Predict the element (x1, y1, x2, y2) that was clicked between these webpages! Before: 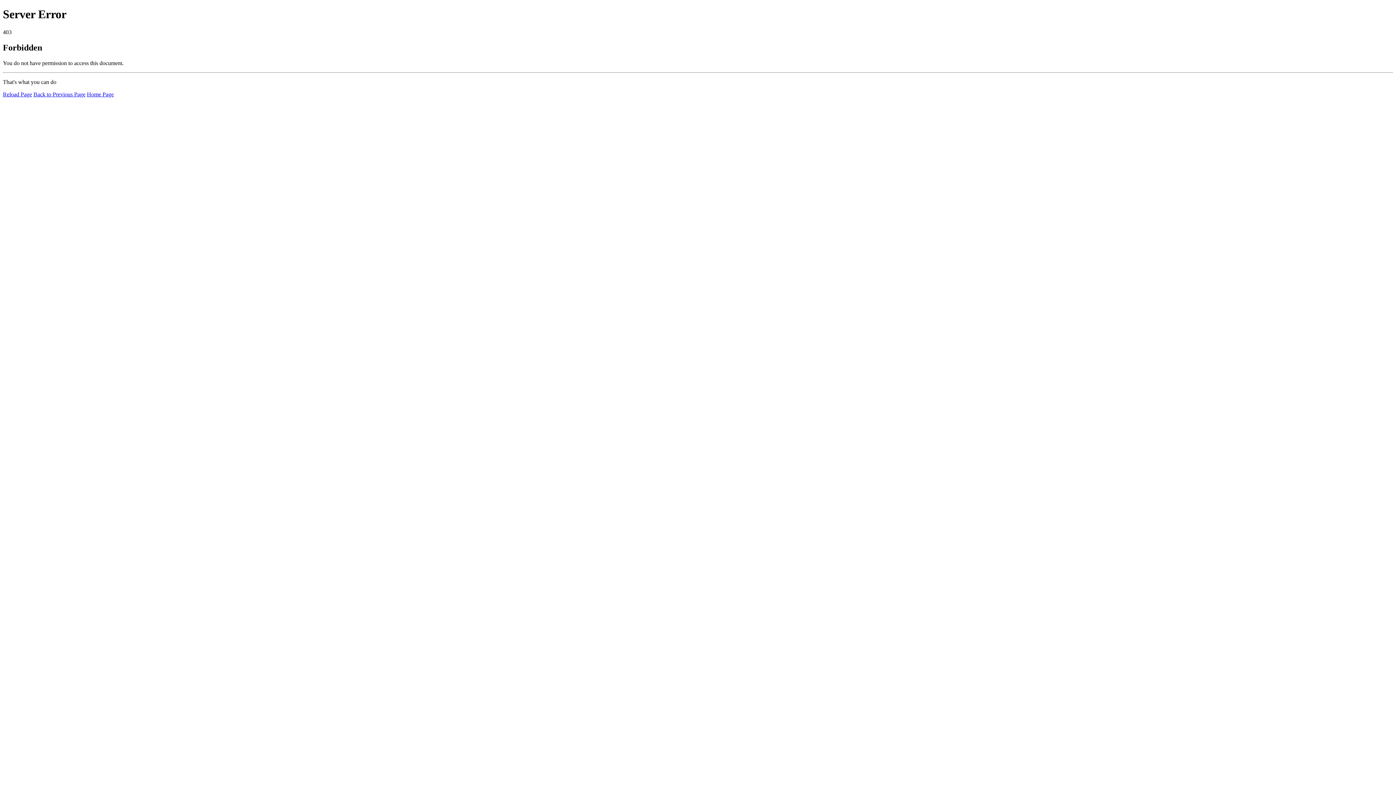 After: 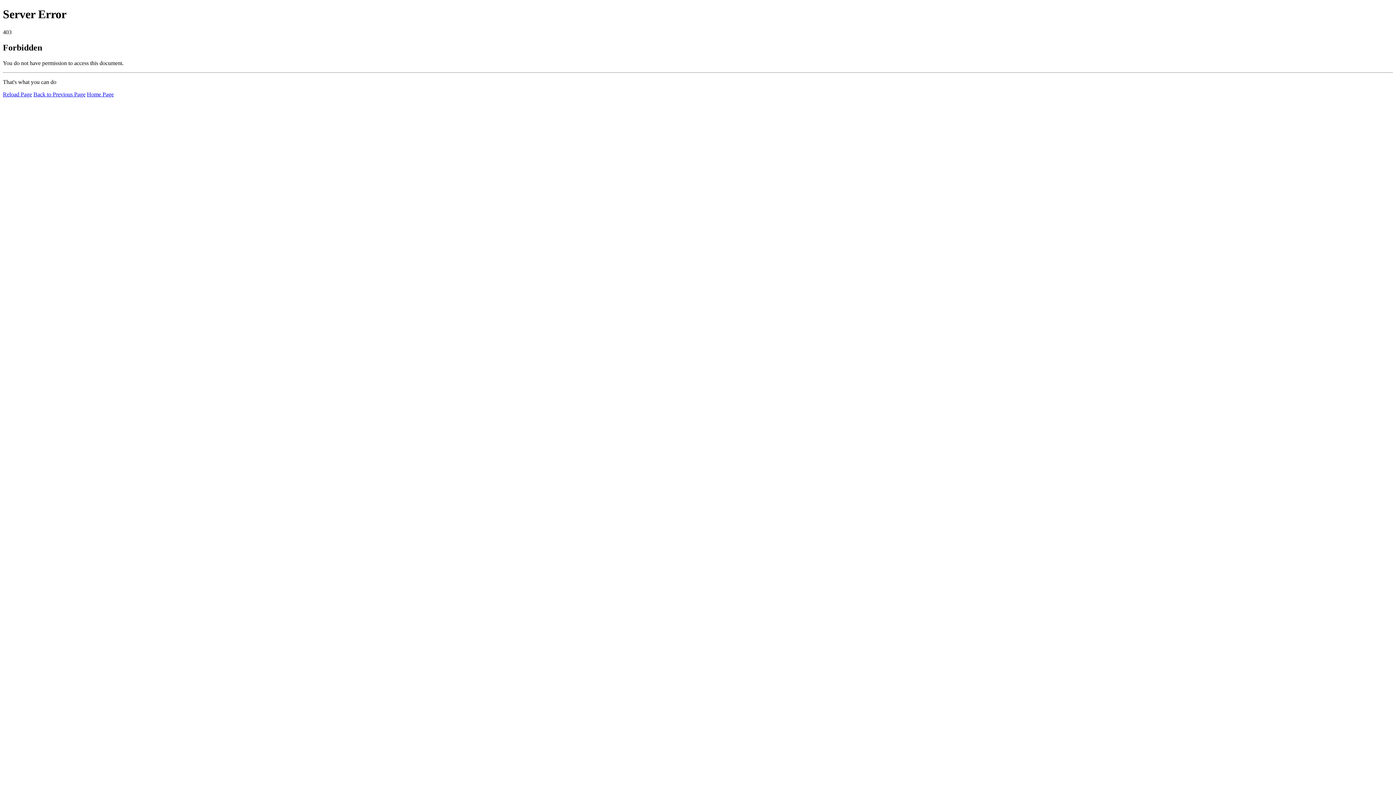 Action: bbox: (86, 91, 113, 97) label: Home Page